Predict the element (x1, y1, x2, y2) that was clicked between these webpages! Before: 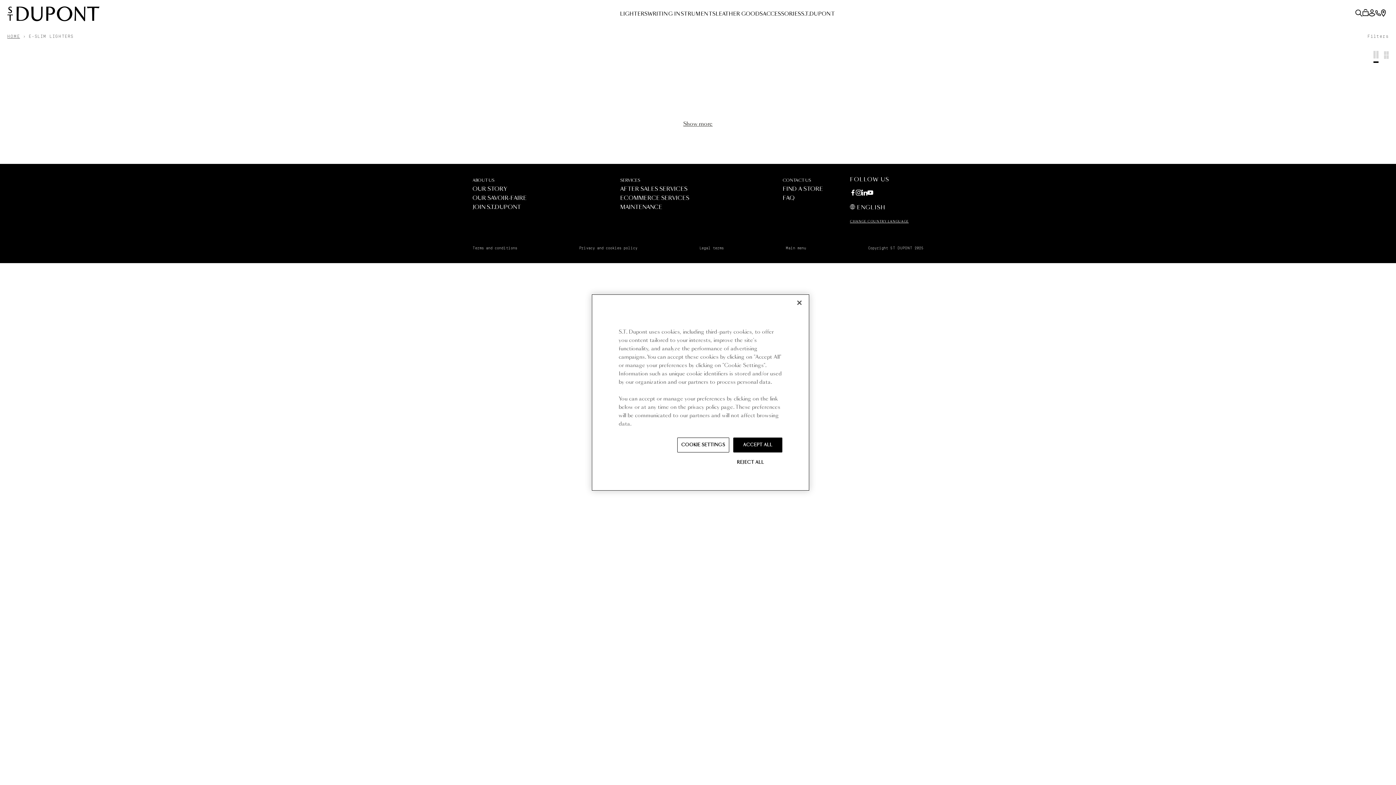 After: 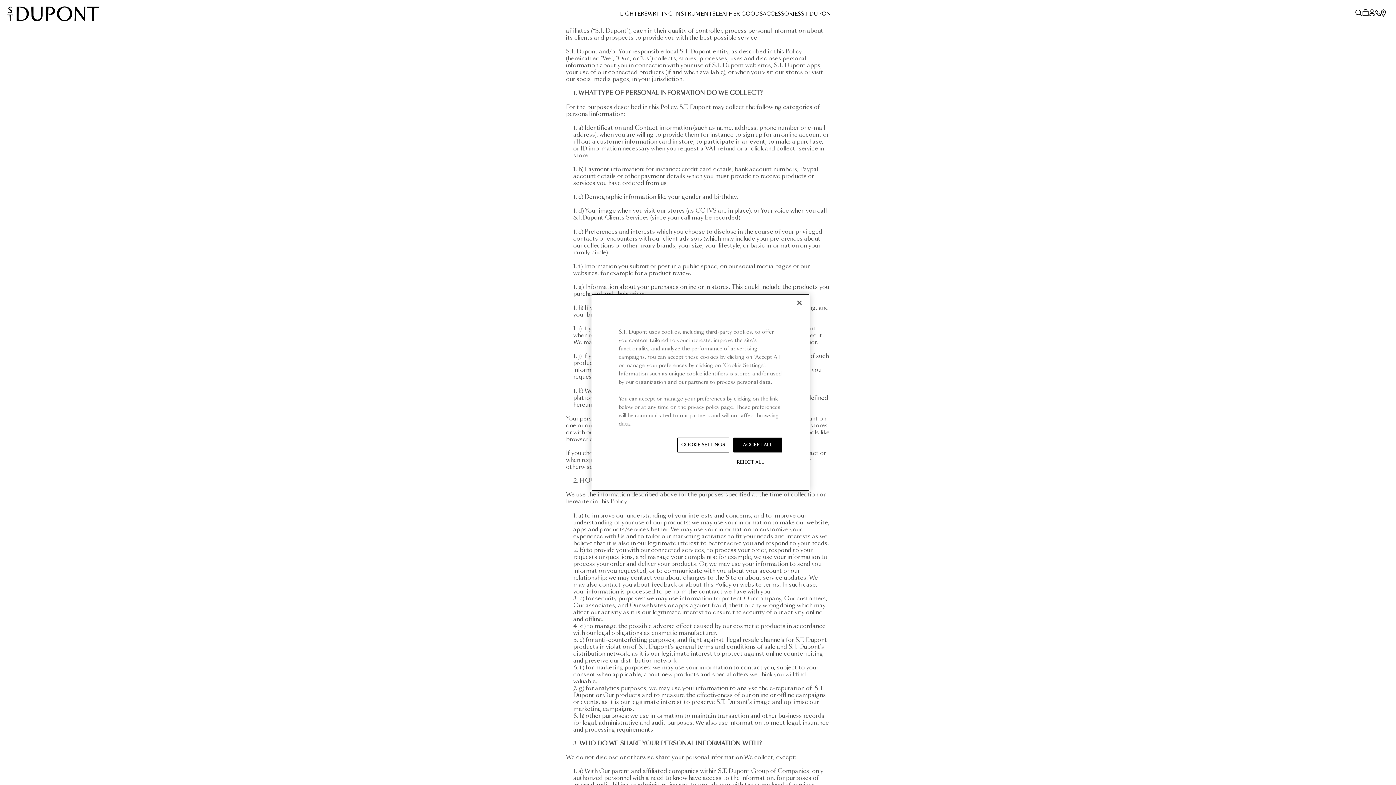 Action: bbox: (579, 246, 637, 250) label: Privacy and cookies policy